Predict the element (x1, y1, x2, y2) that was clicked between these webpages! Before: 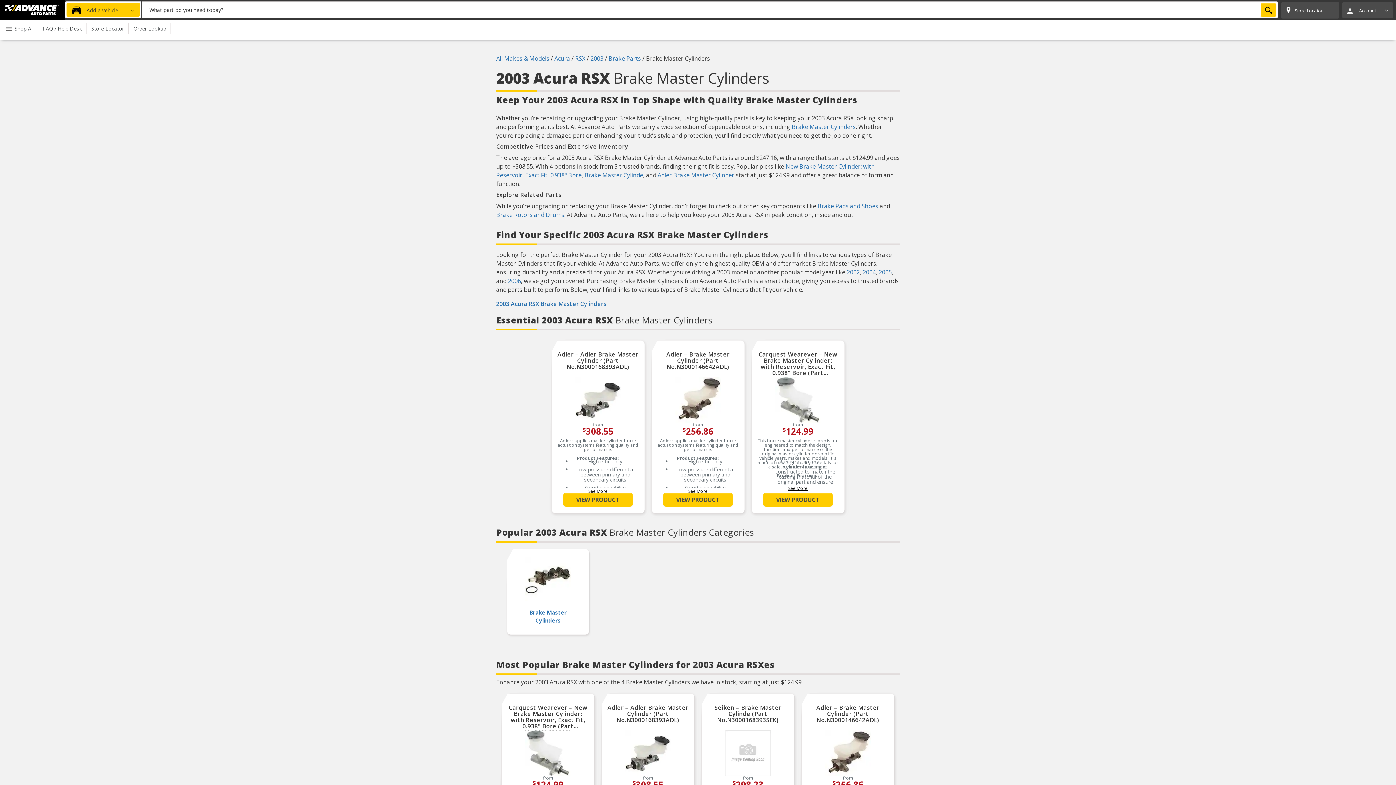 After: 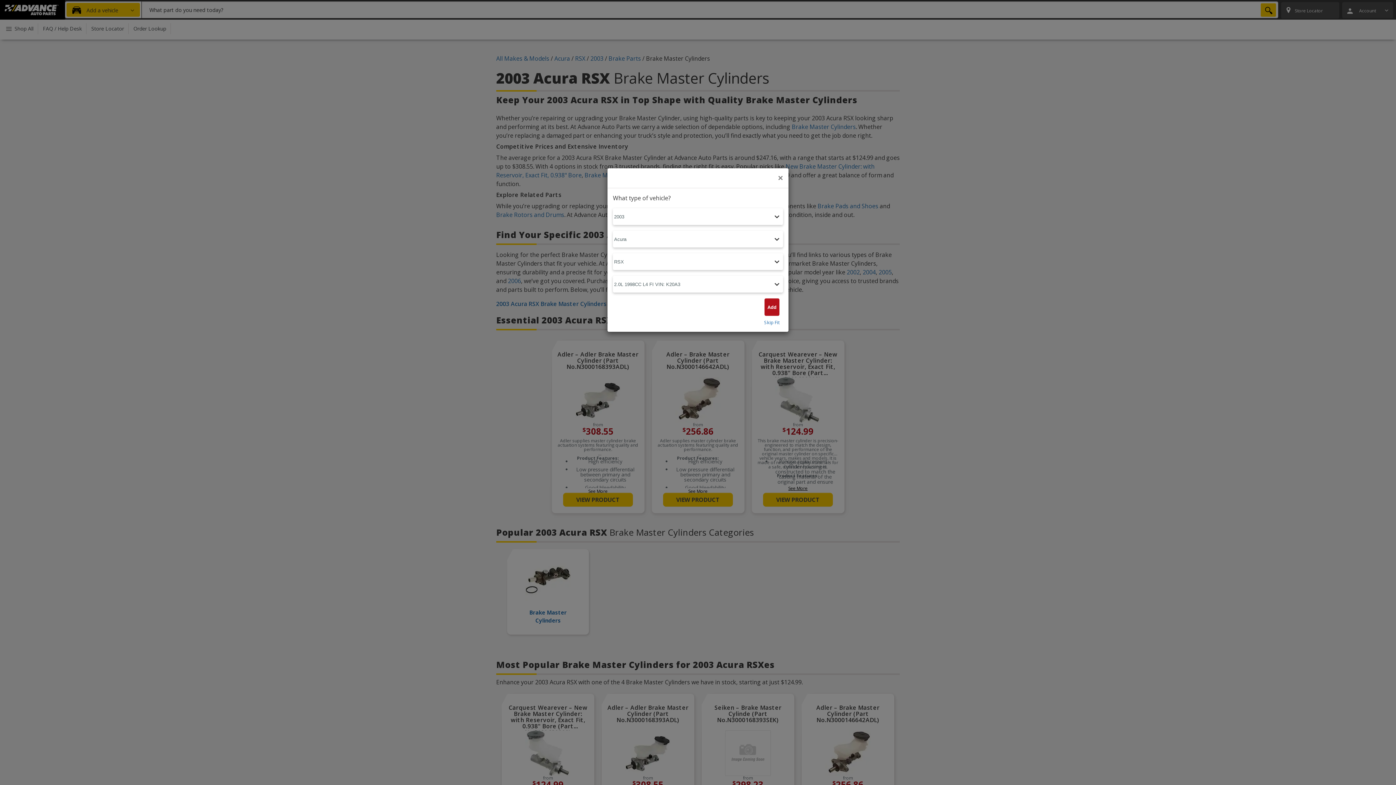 Action: bbox: (663, 493, 733, 506) label: VIEW PRODUCT